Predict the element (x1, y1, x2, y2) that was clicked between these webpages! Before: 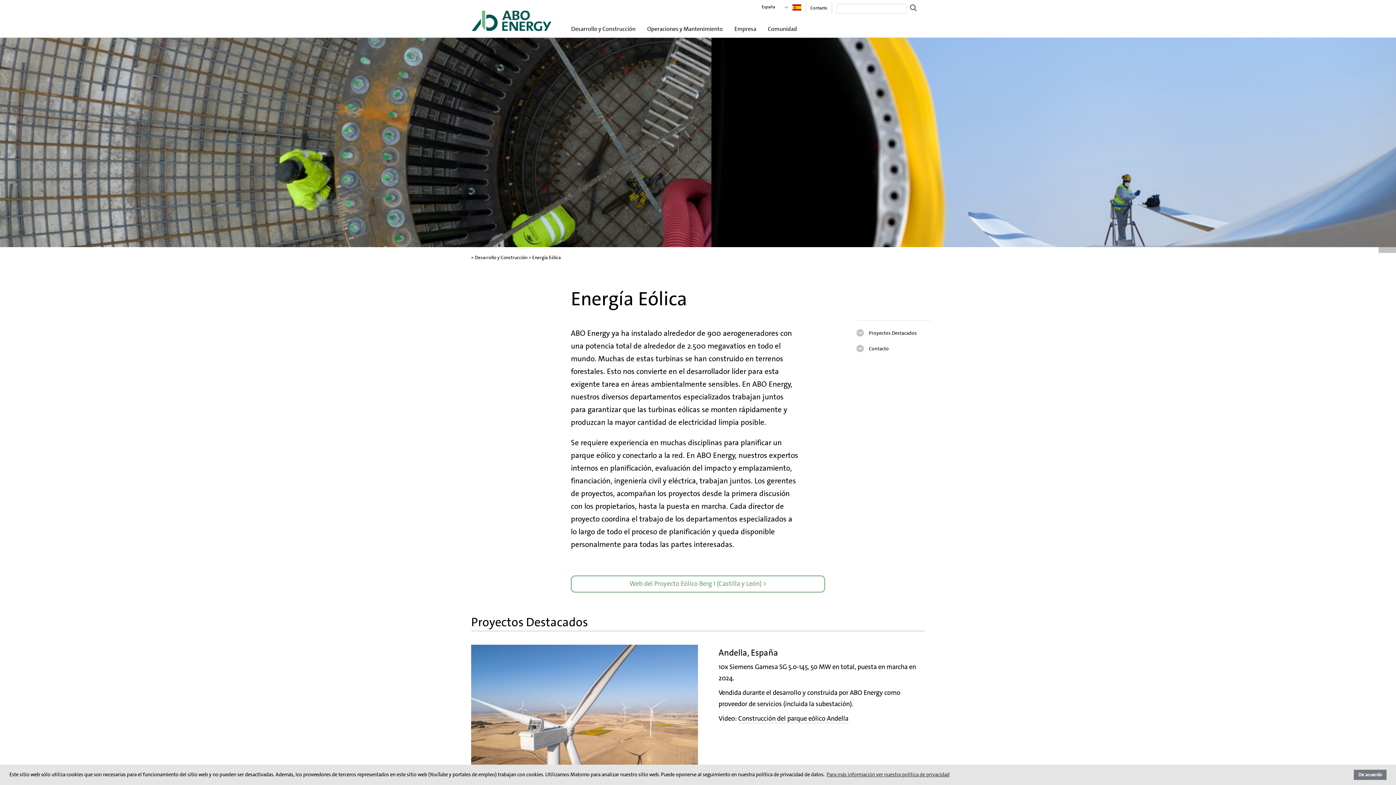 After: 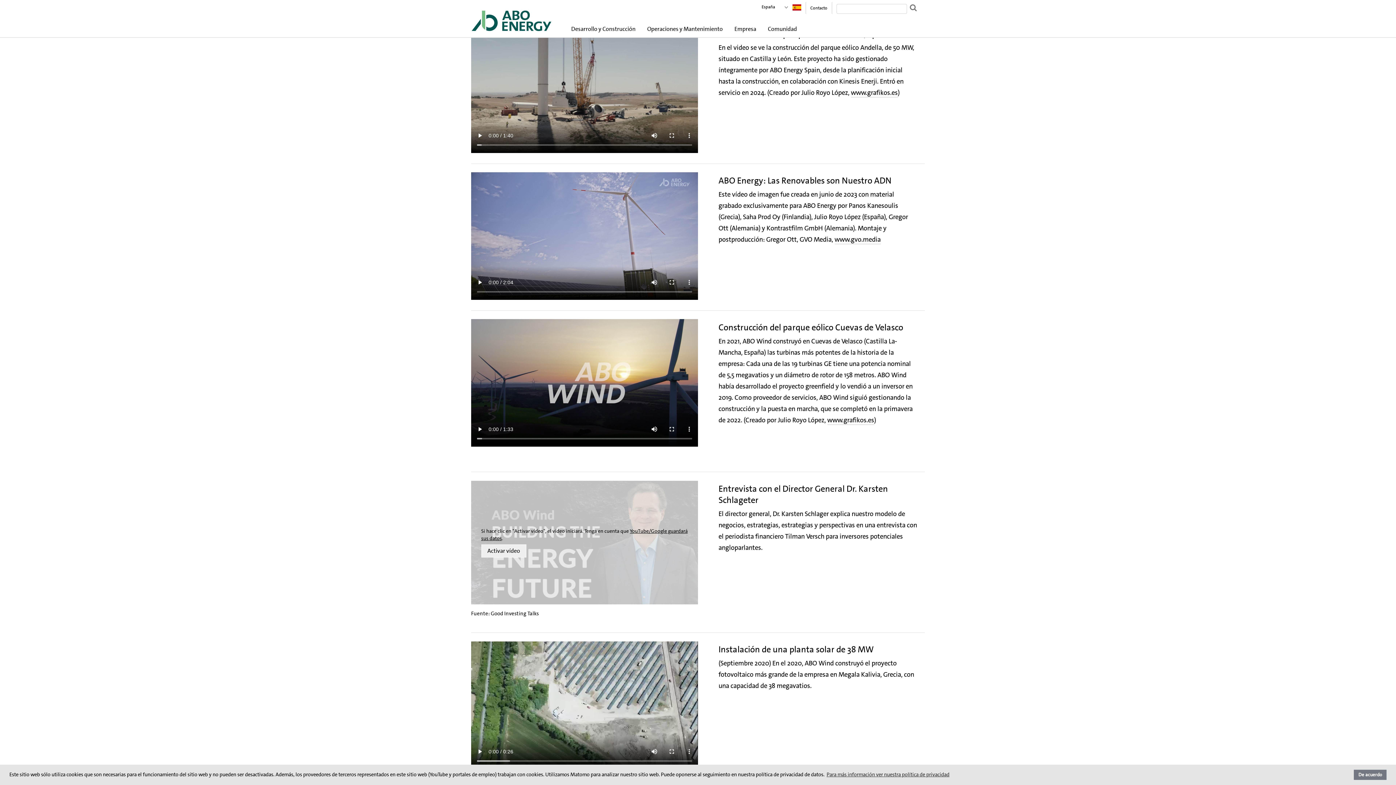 Action: bbox: (738, 714, 848, 723) label: Construcción del parque eólico Andella